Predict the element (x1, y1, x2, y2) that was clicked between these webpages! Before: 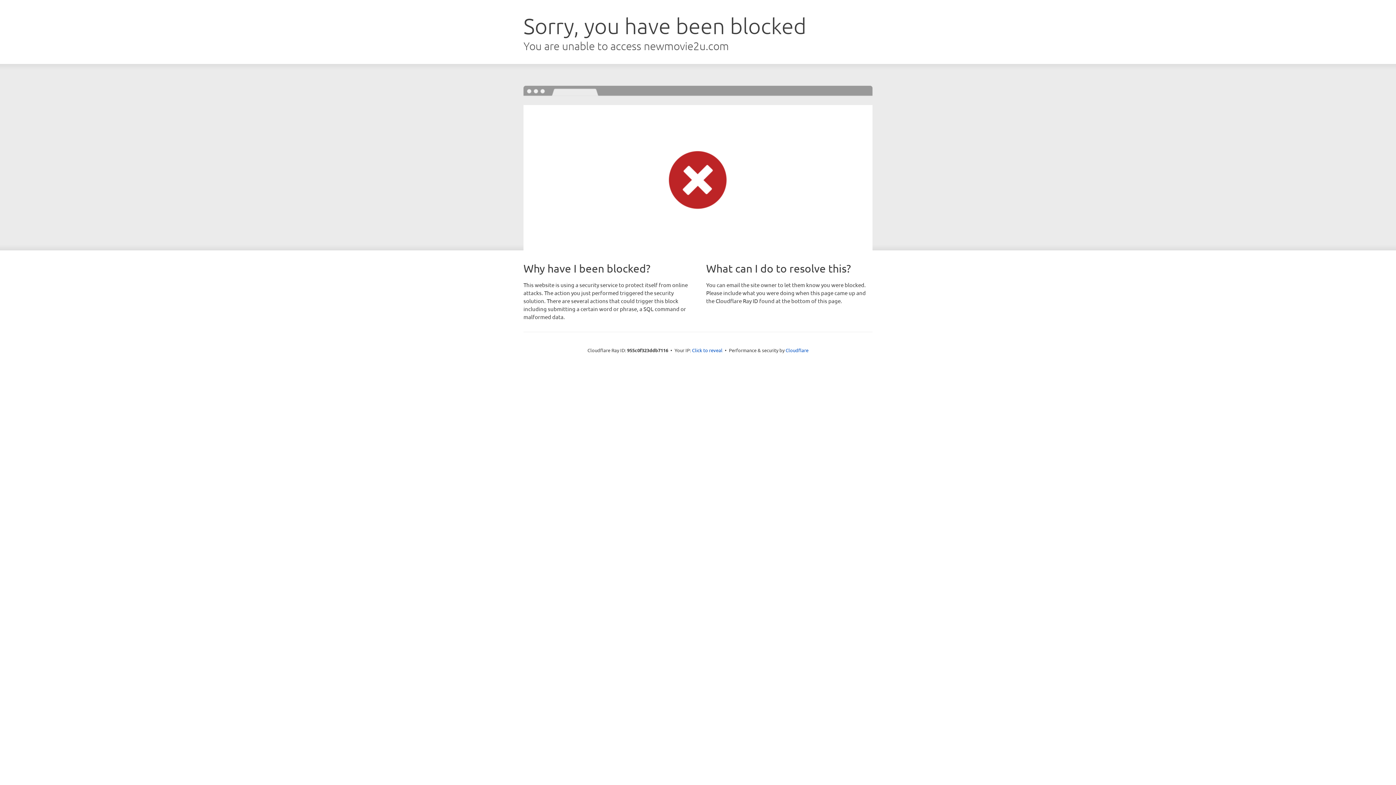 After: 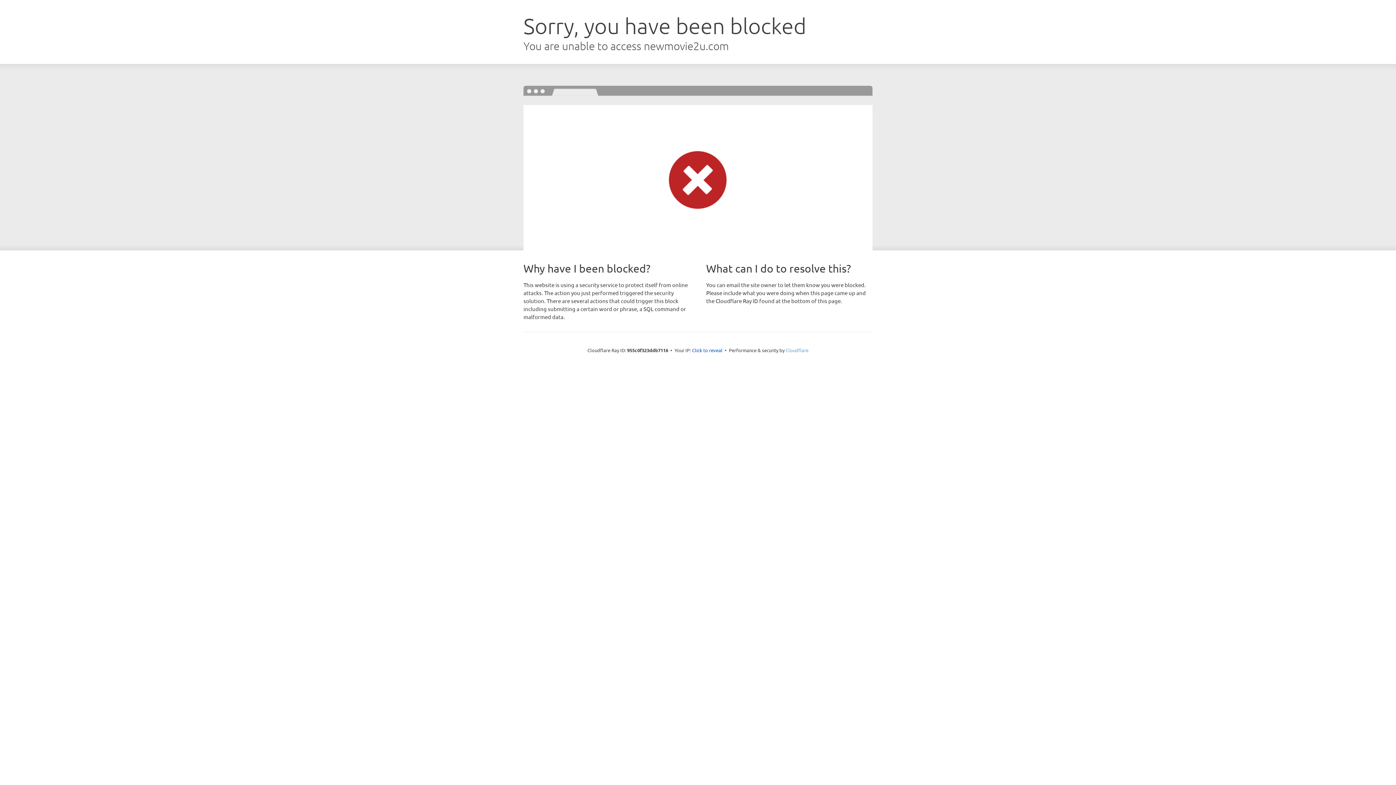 Action: label: Cloudflare bbox: (785, 347, 808, 353)